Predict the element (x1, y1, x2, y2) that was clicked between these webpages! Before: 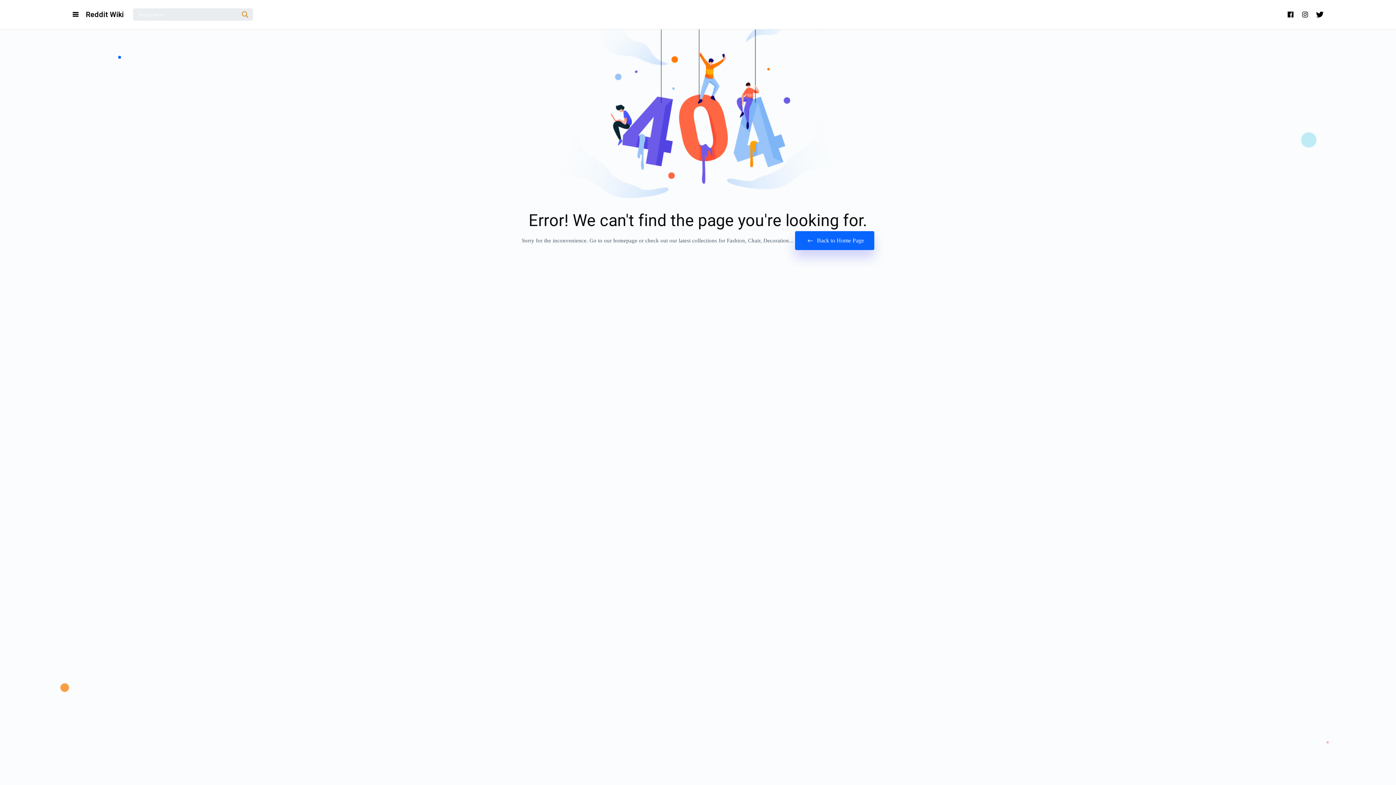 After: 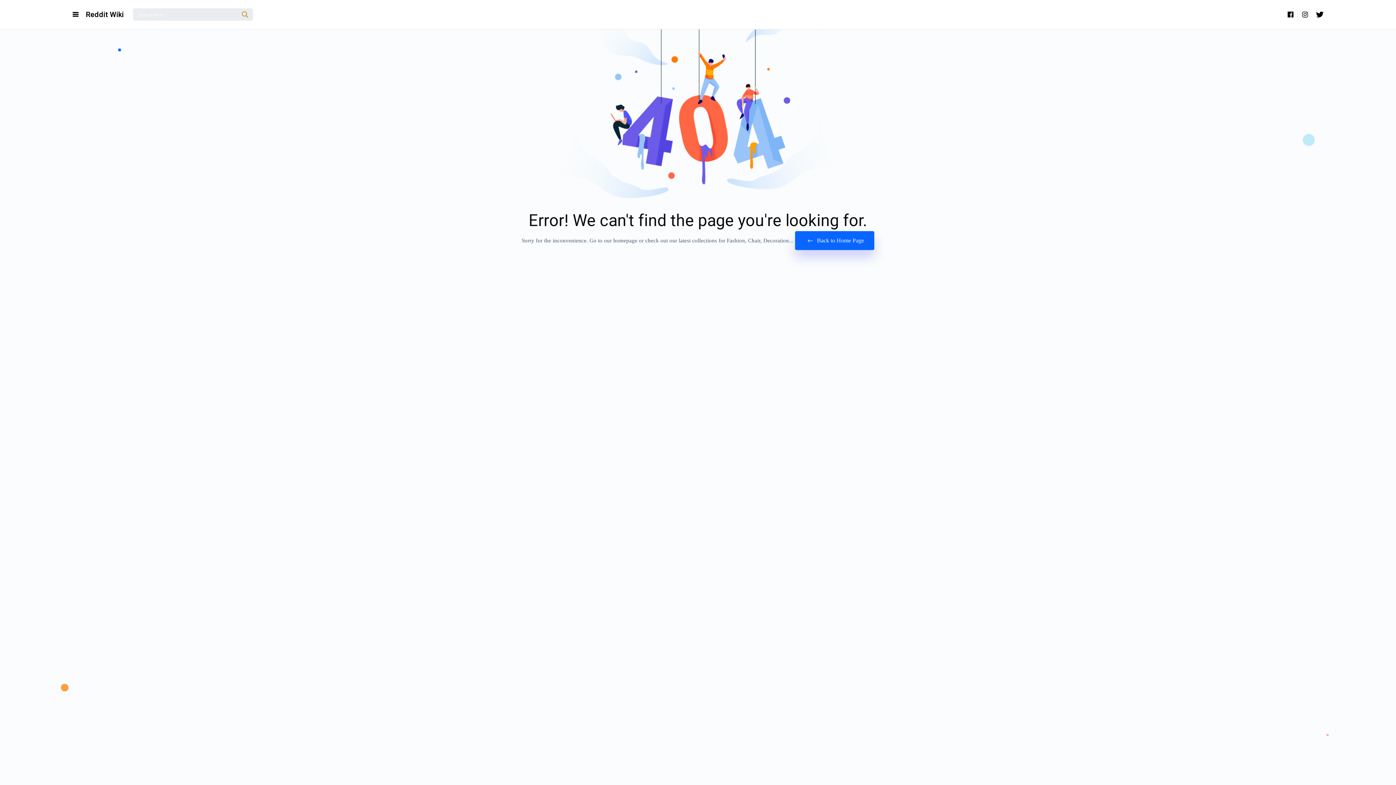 Action: bbox: (1283, 0, 1298, 29)